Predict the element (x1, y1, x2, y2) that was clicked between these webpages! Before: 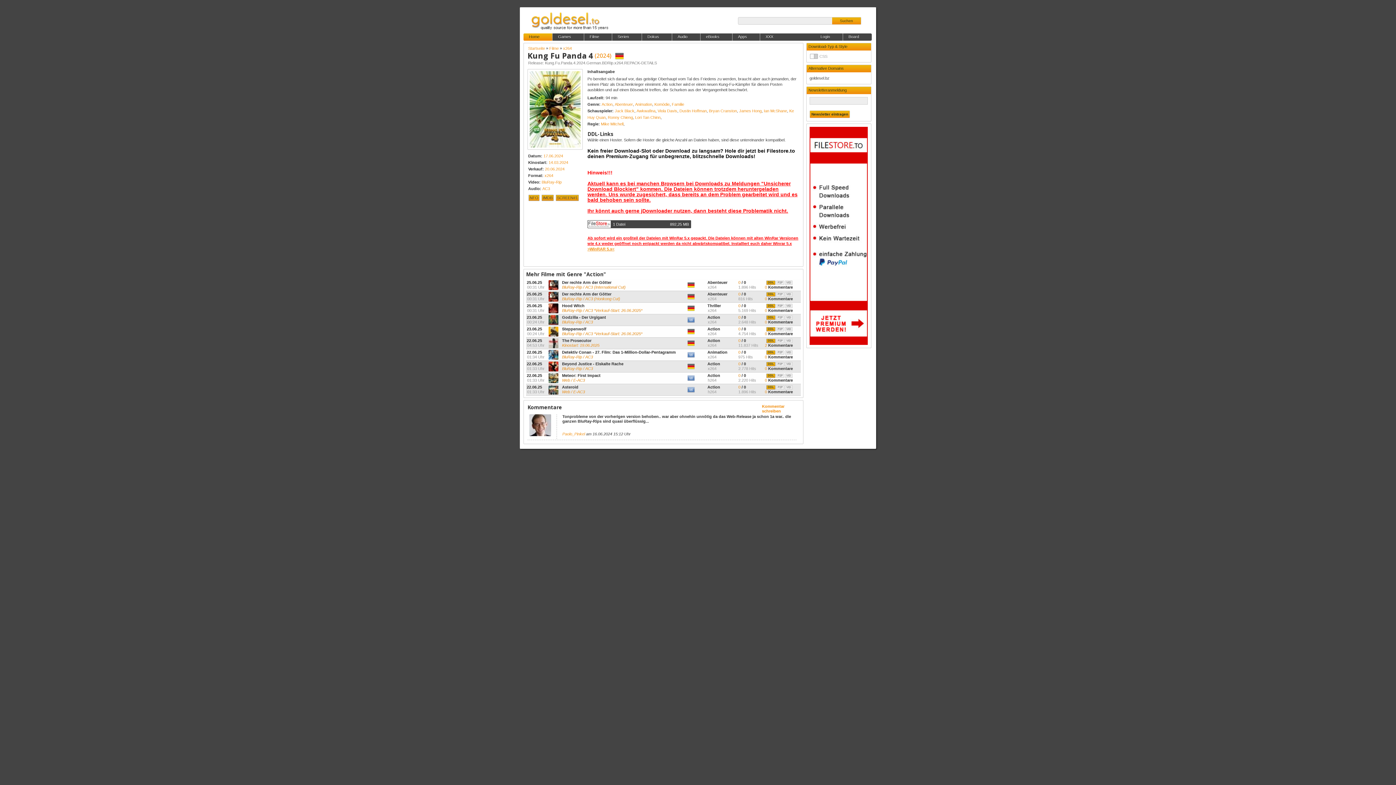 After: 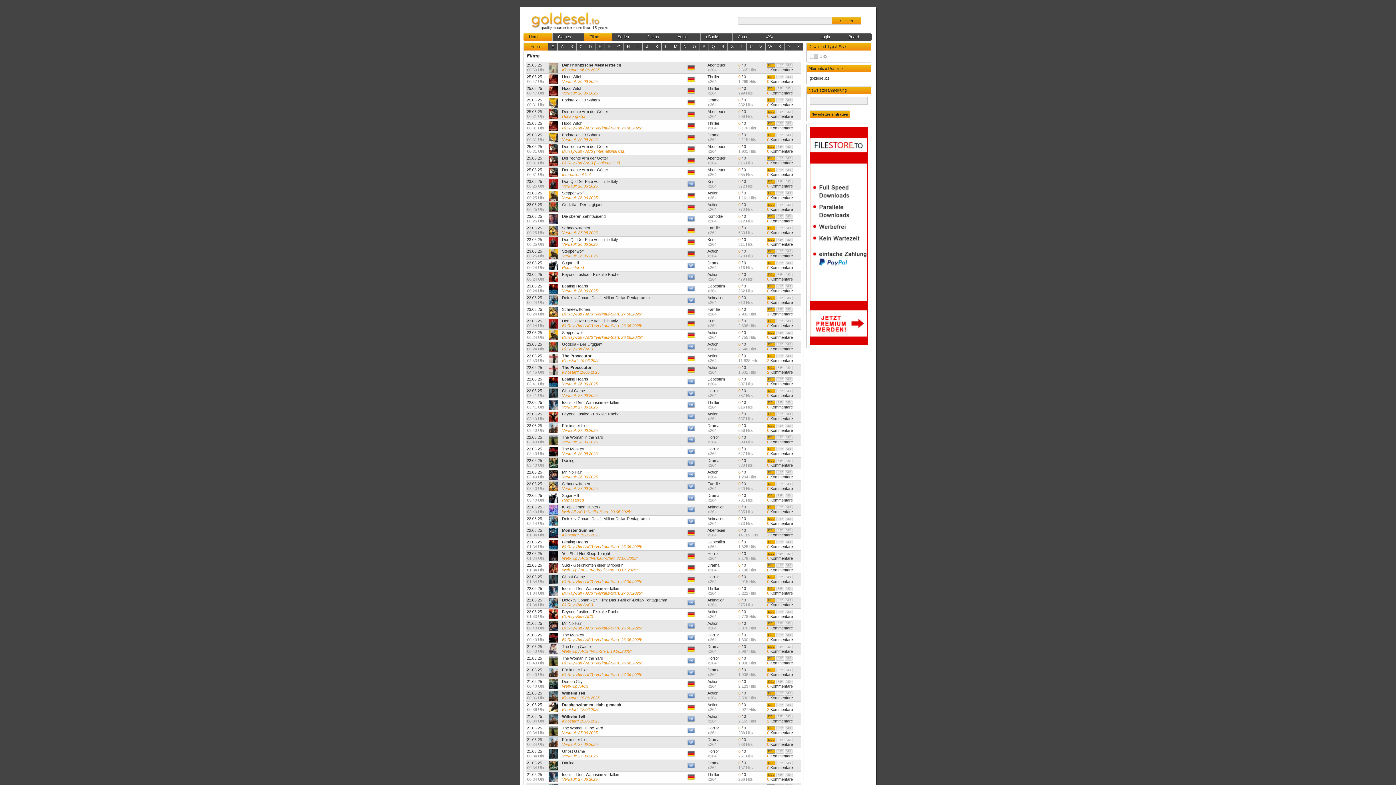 Action: label: x264 bbox: (544, 173, 553, 177)